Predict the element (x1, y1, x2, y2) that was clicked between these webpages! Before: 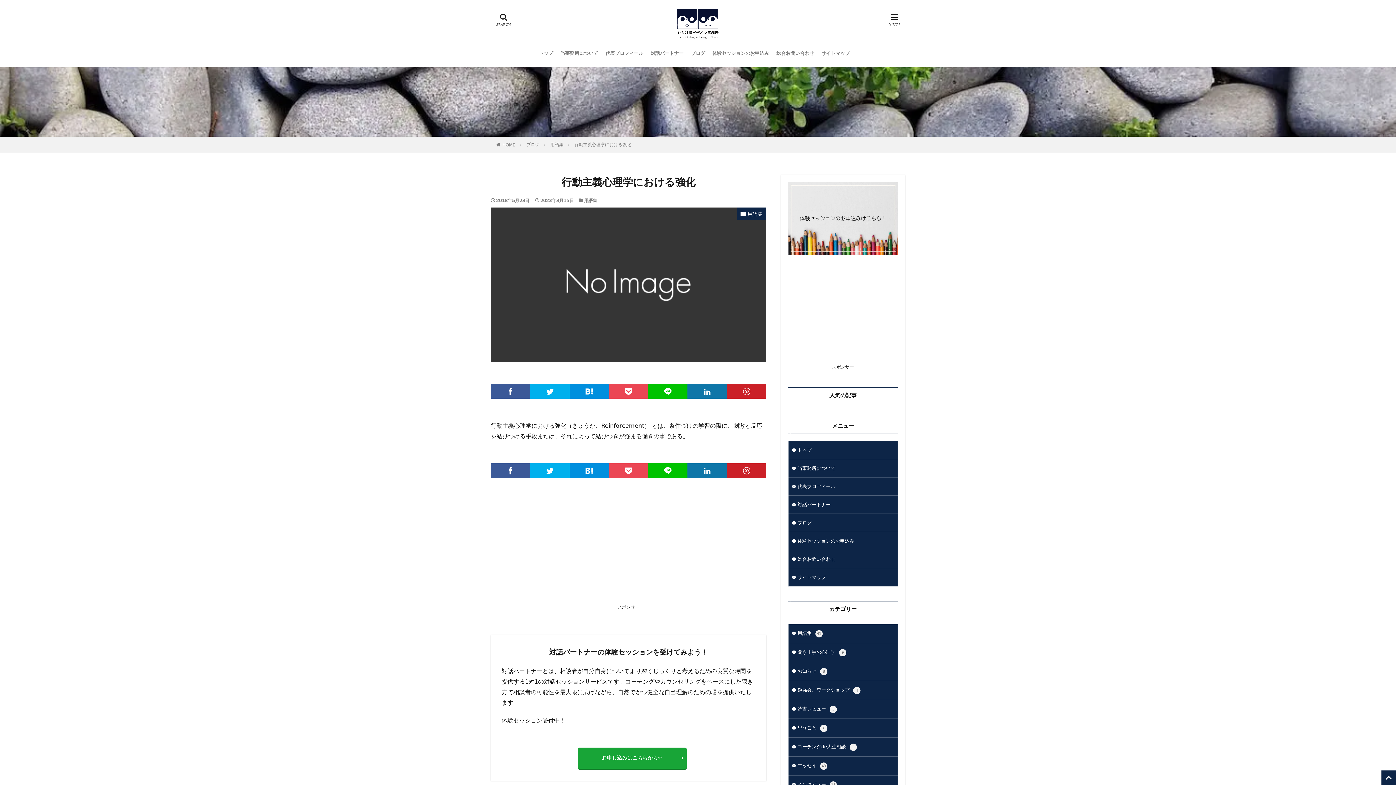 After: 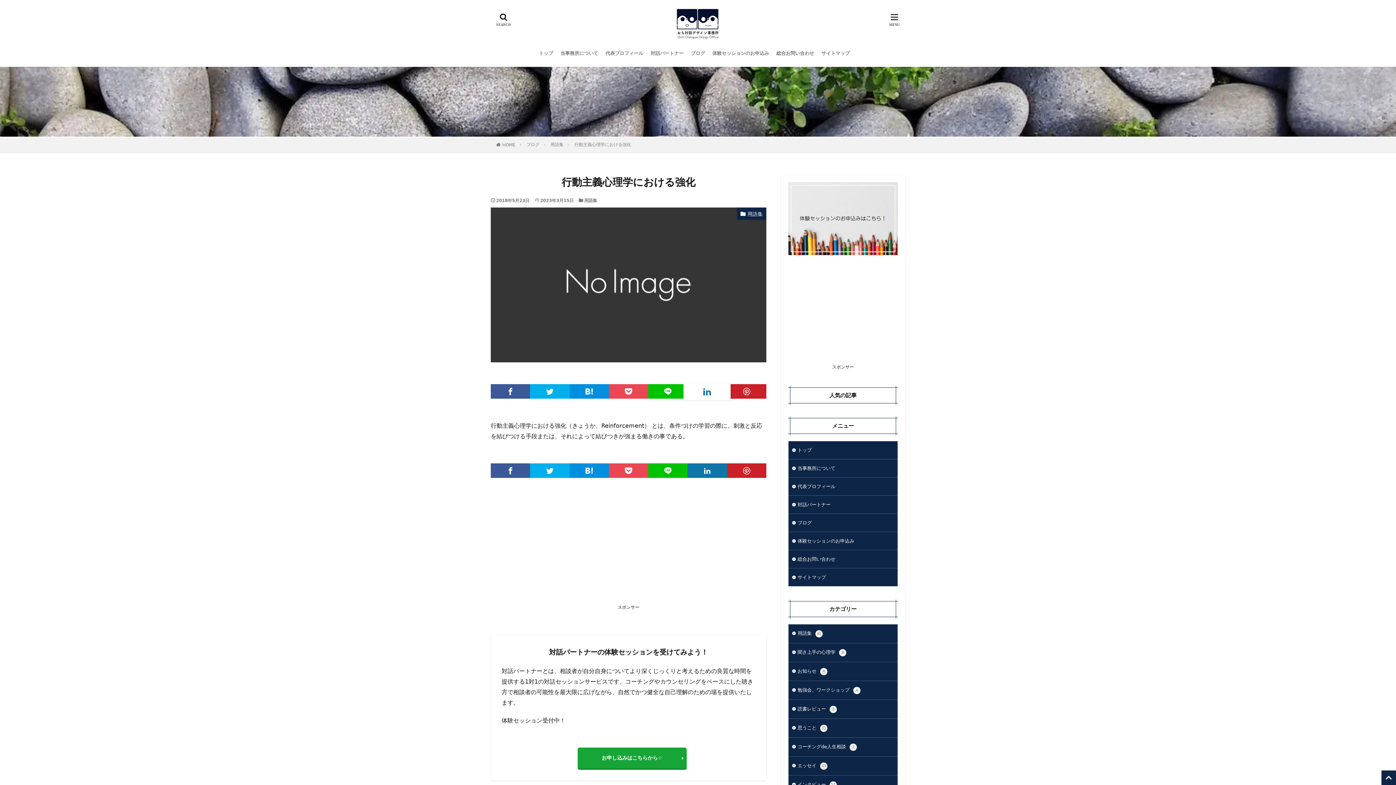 Action: bbox: (687, 384, 727, 399)